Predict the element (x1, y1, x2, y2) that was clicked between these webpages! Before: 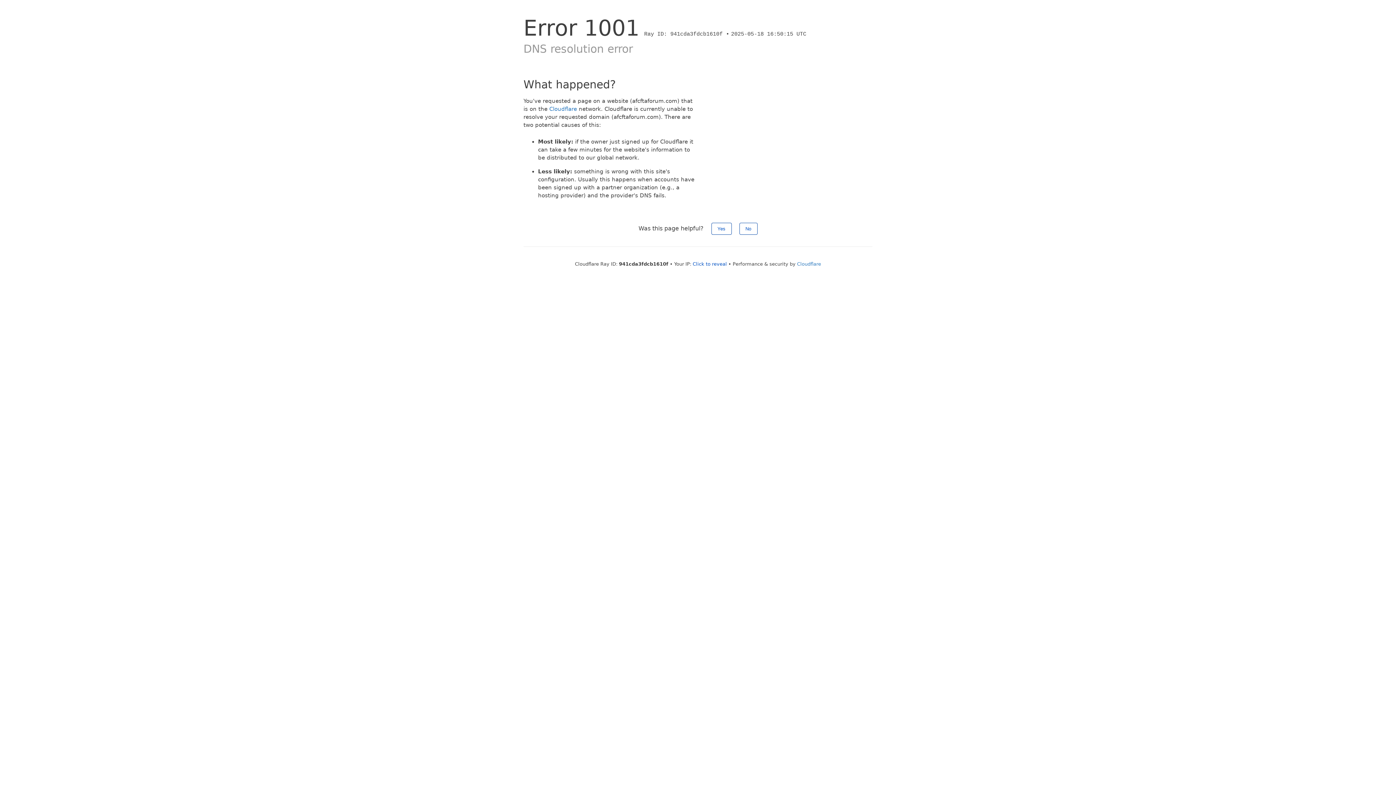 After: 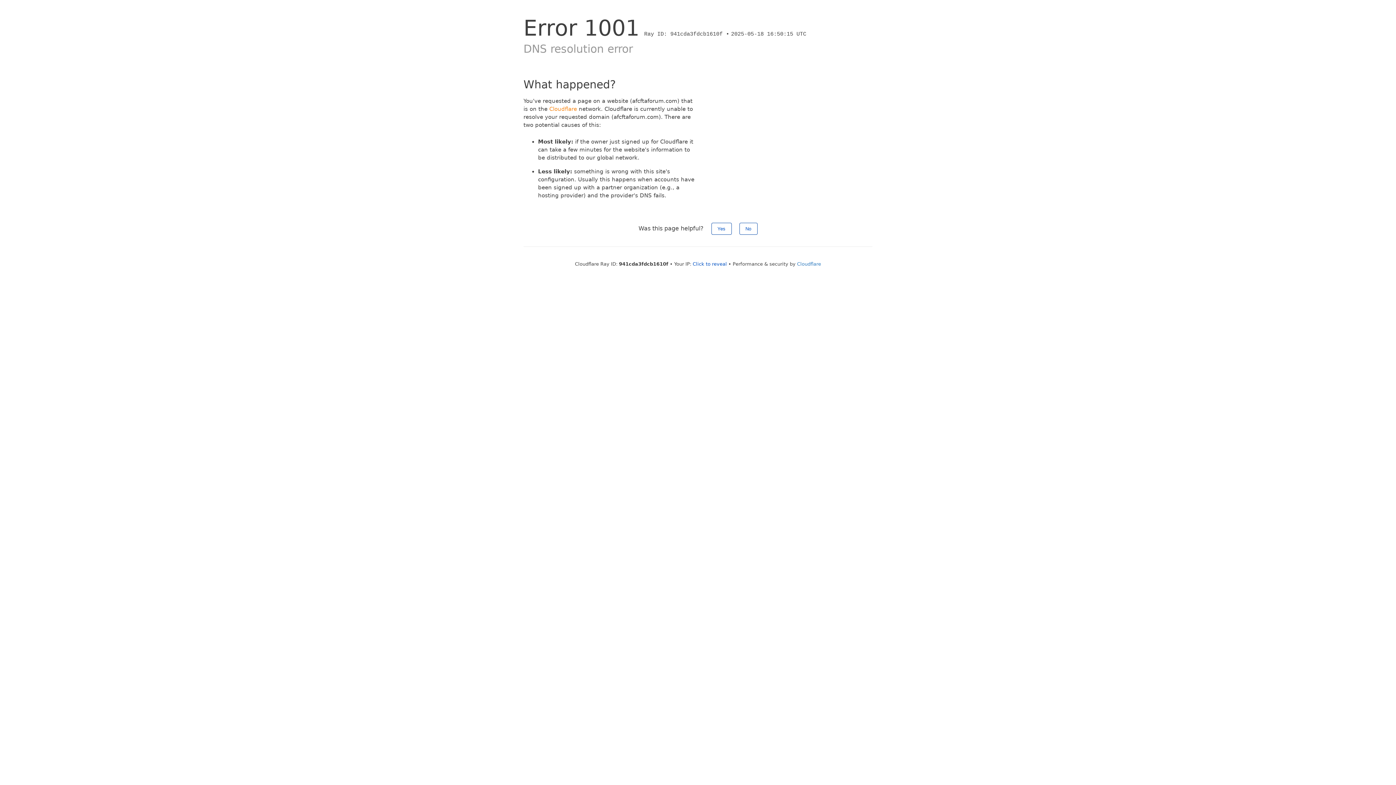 Action: label: Cloudflare bbox: (549, 105, 577, 112)